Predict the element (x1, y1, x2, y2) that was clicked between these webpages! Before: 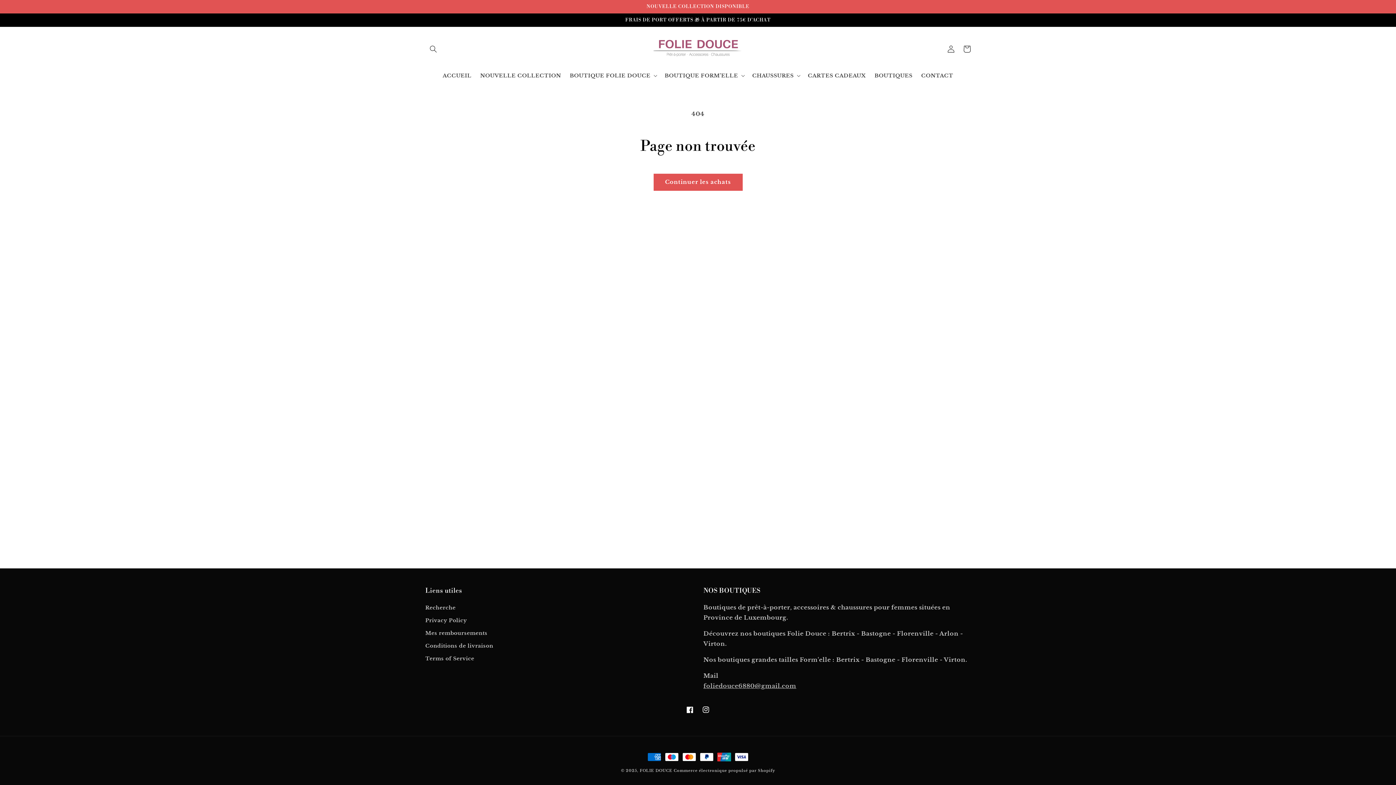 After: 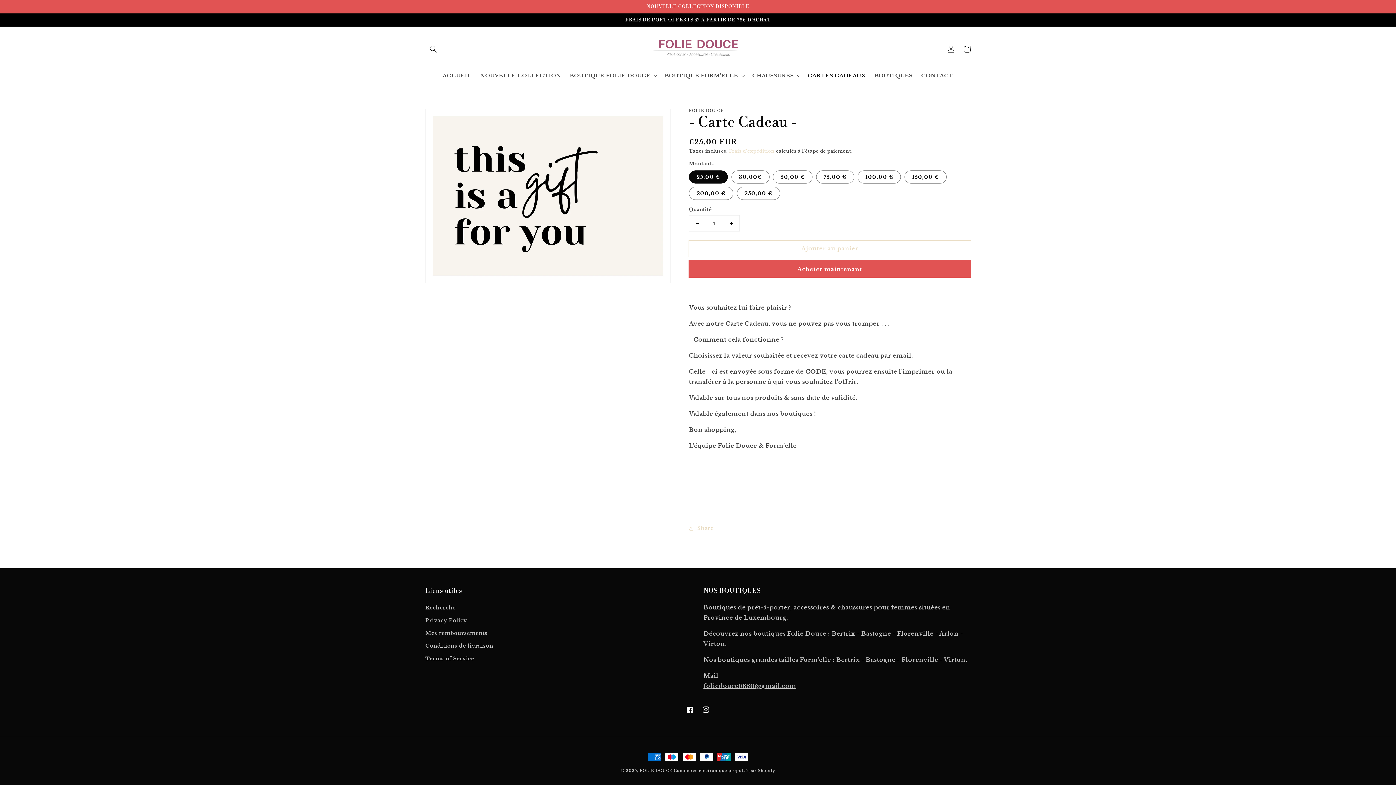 Action: bbox: (803, 68, 870, 83) label: CARTES CADEAUX